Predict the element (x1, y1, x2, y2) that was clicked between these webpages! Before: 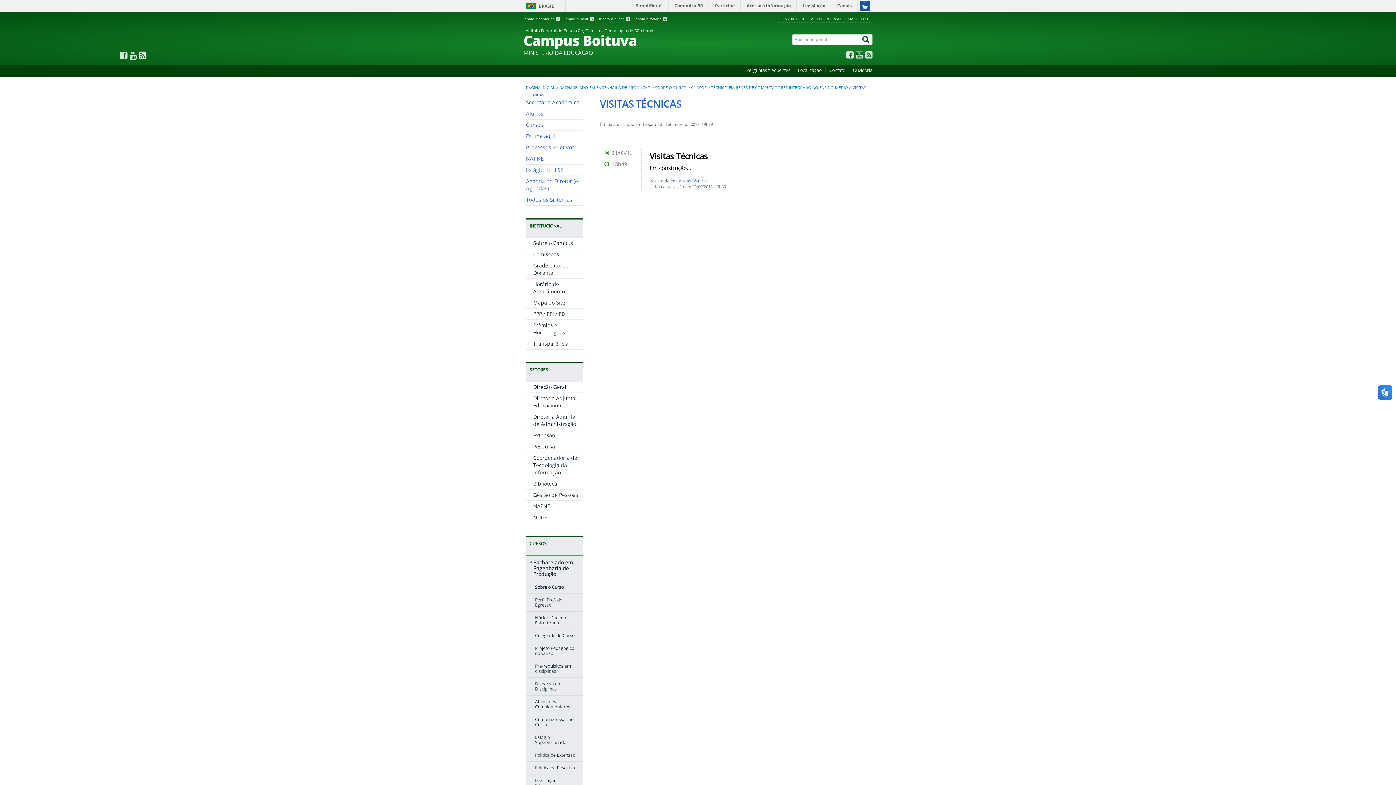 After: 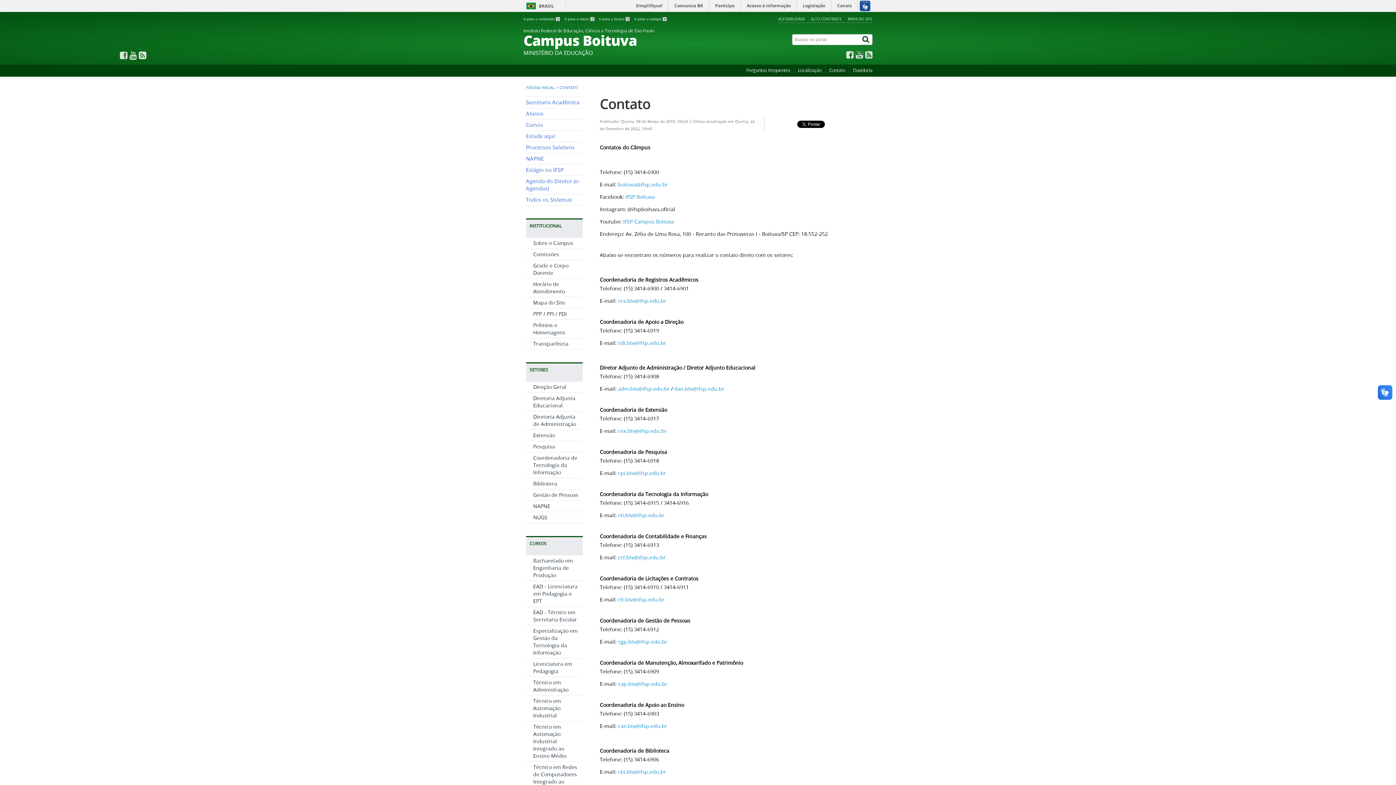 Action: bbox: (829, 67, 845, 73) label: Contato